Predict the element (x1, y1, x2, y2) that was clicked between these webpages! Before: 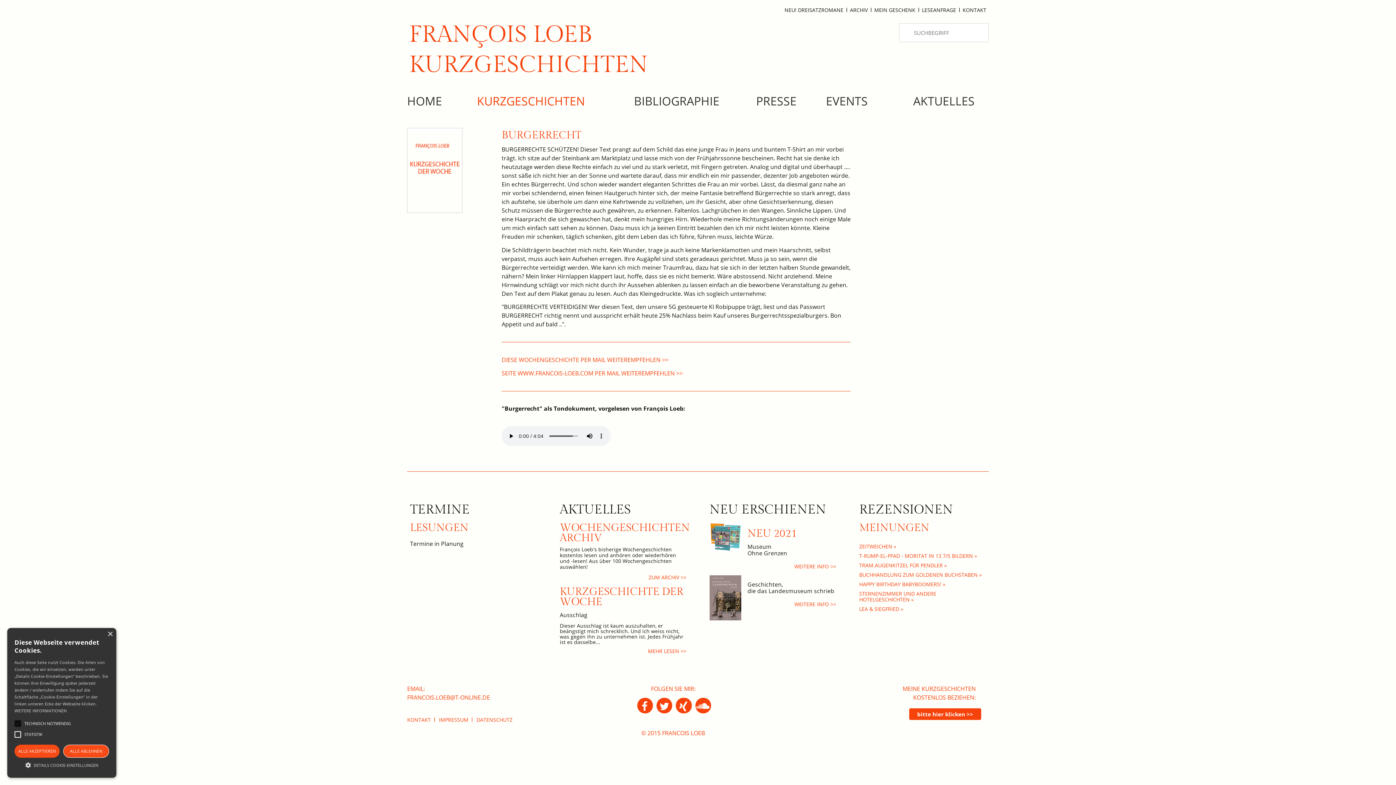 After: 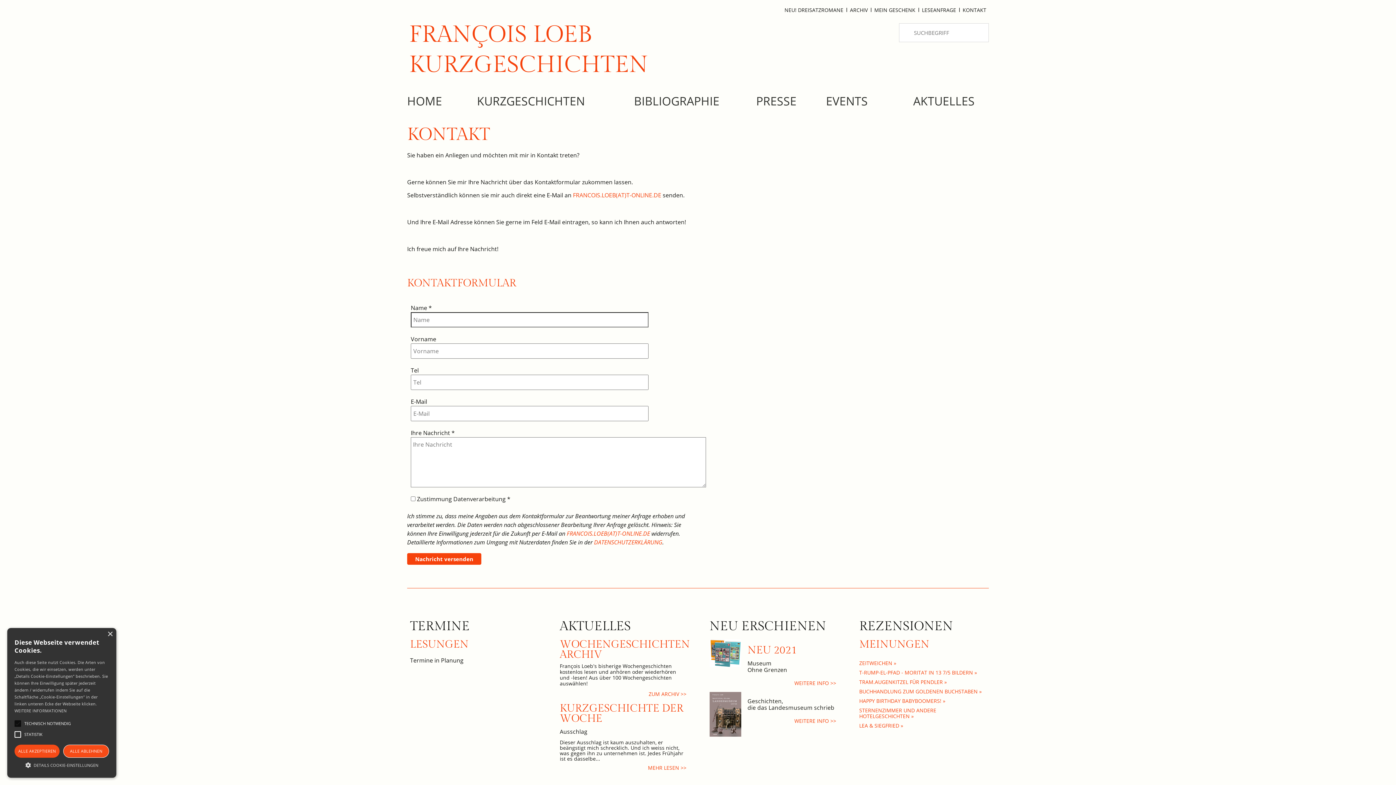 Action: bbox: (960, 2, 989, 17) label: KONTAKT